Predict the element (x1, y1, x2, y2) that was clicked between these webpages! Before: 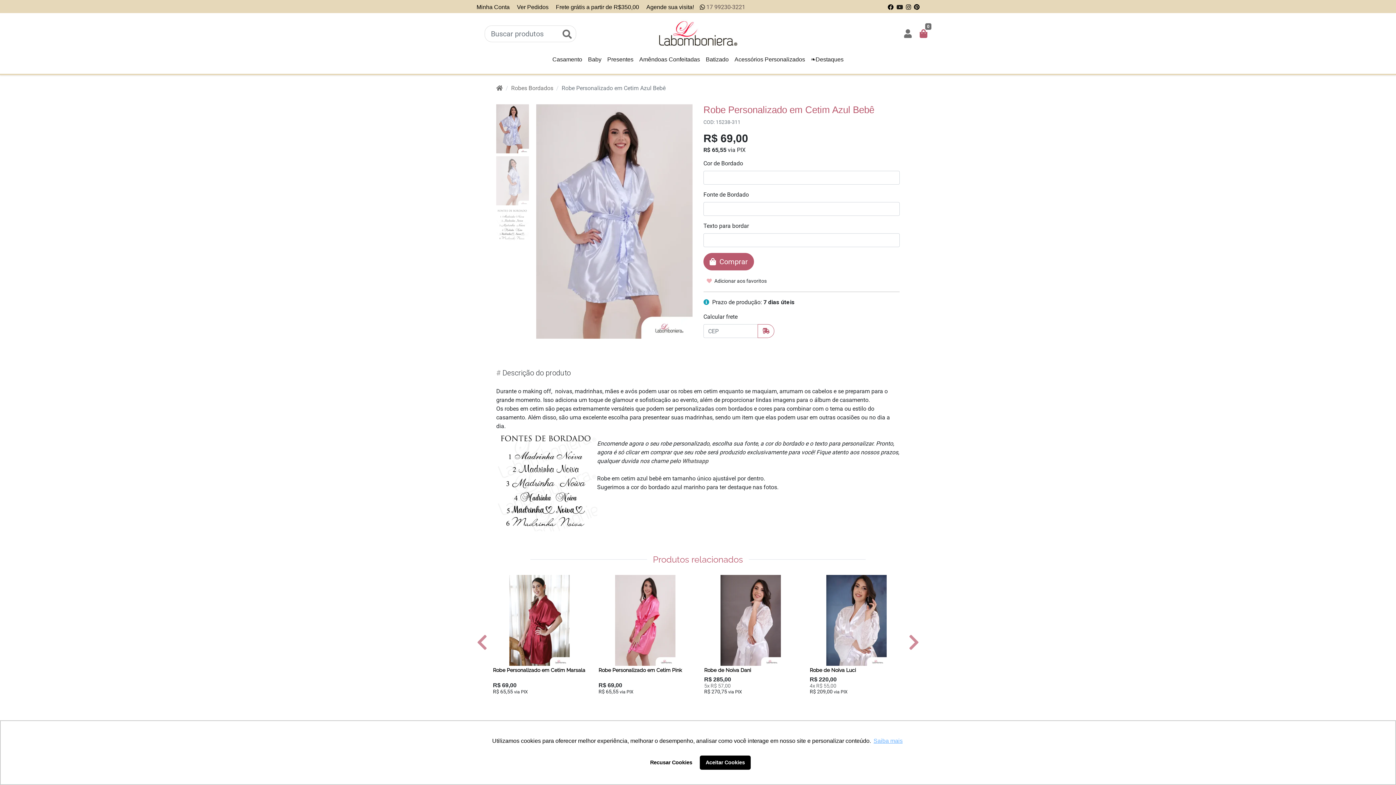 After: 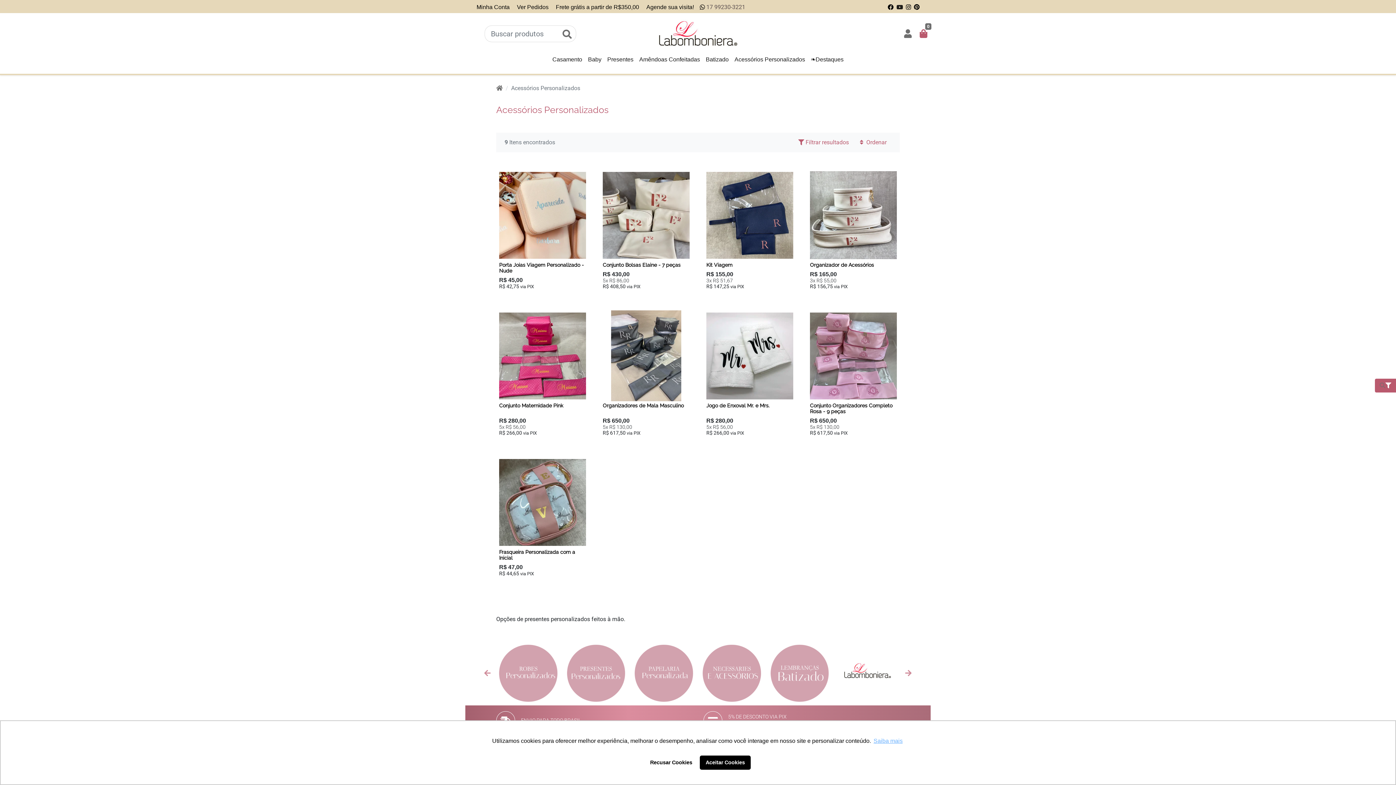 Action: bbox: (731, 55, 808, 64) label: Acessórios Personalizados